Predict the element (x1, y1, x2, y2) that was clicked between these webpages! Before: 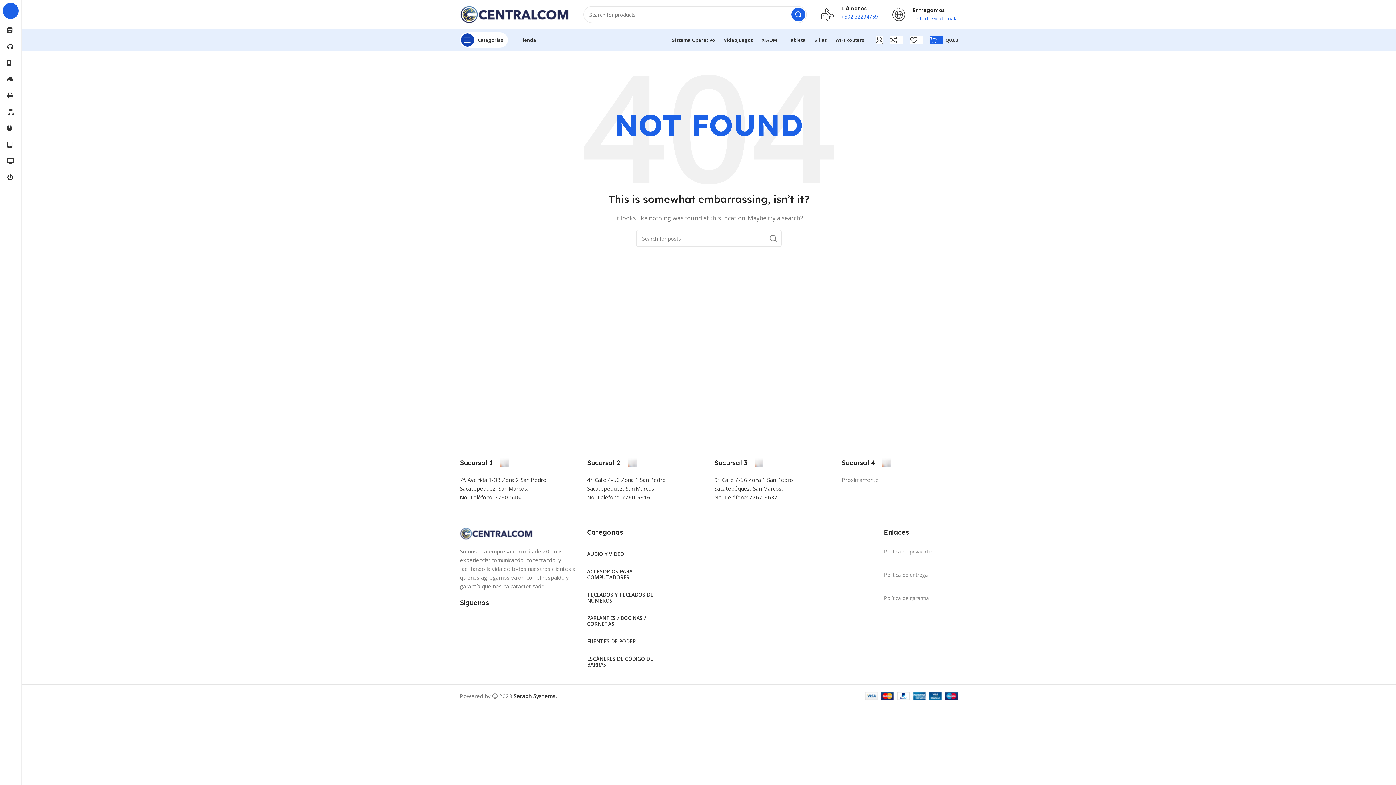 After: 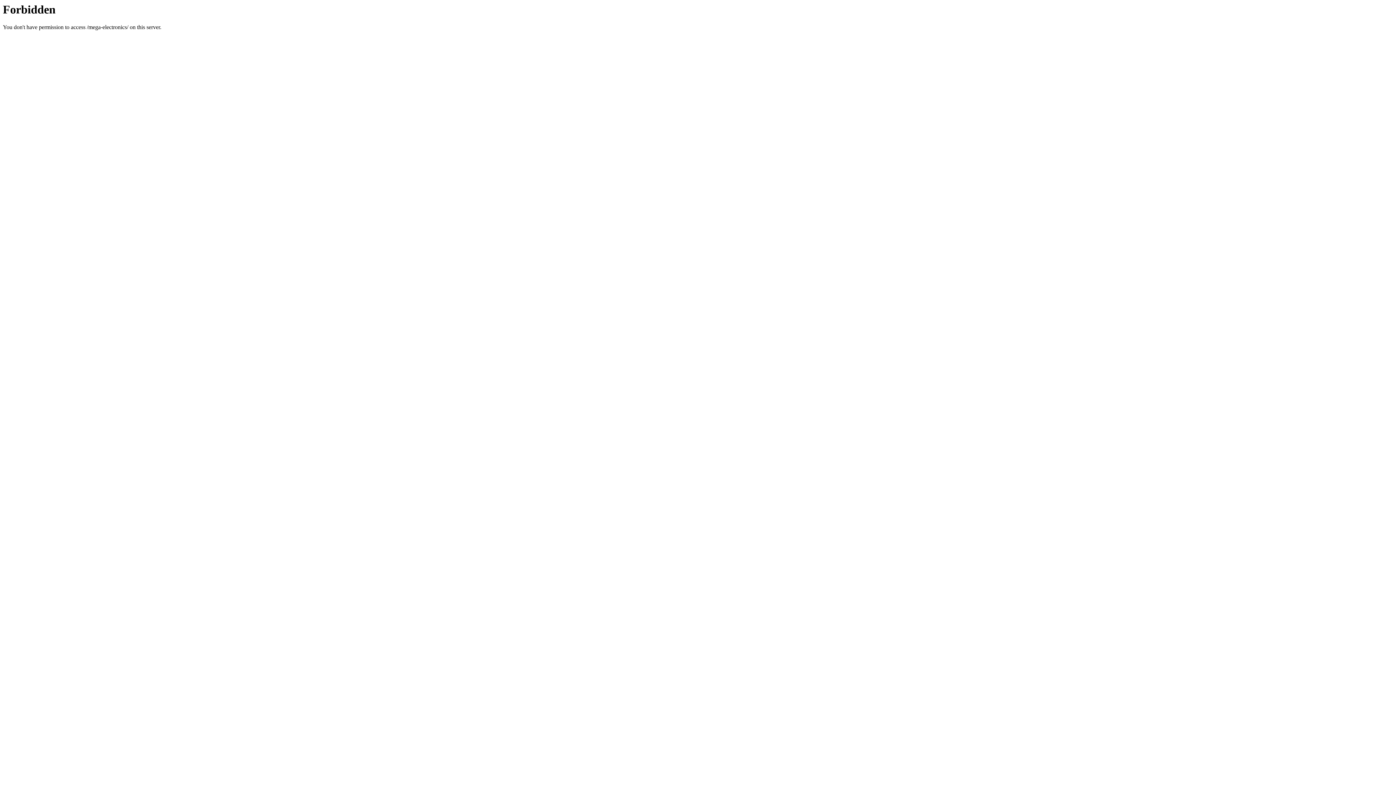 Action: bbox: (460, 529, 532, 536)